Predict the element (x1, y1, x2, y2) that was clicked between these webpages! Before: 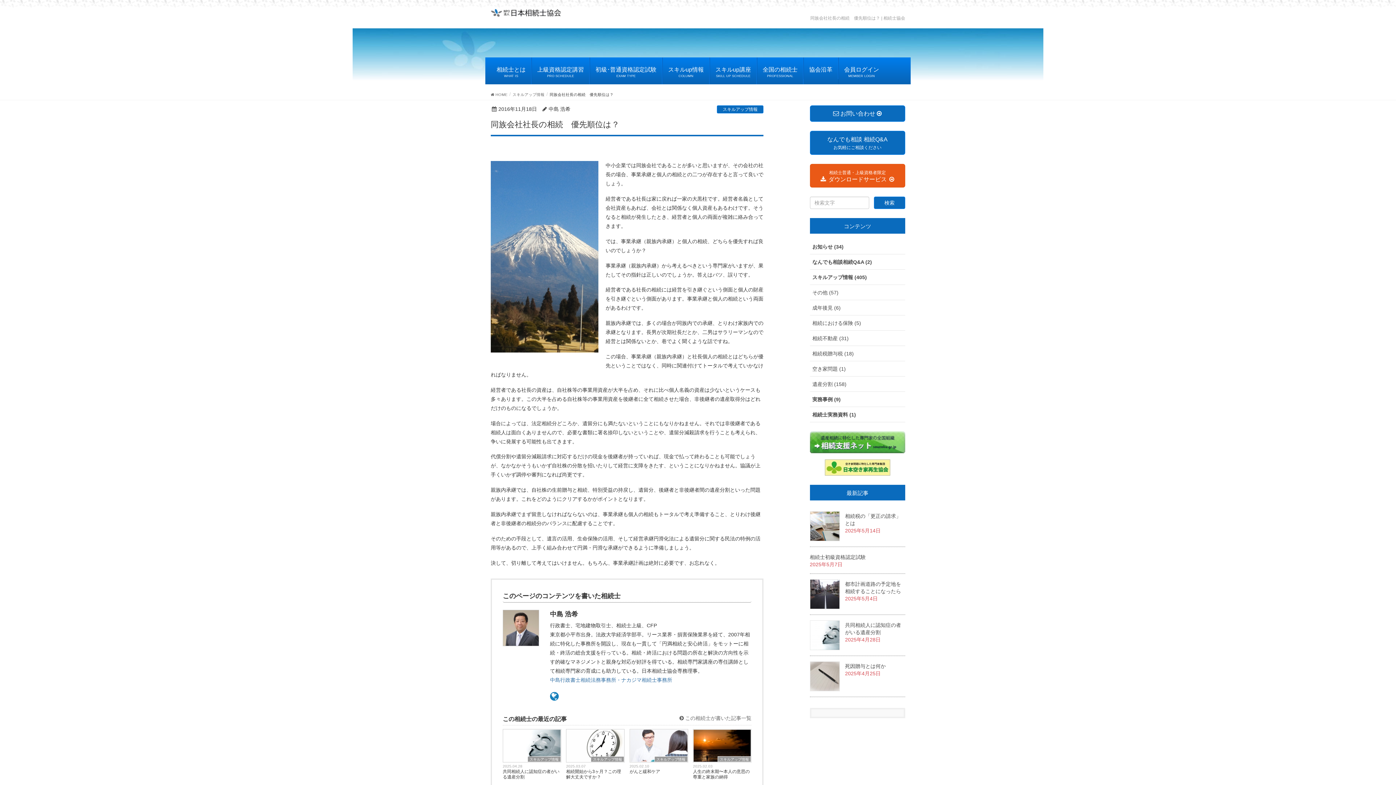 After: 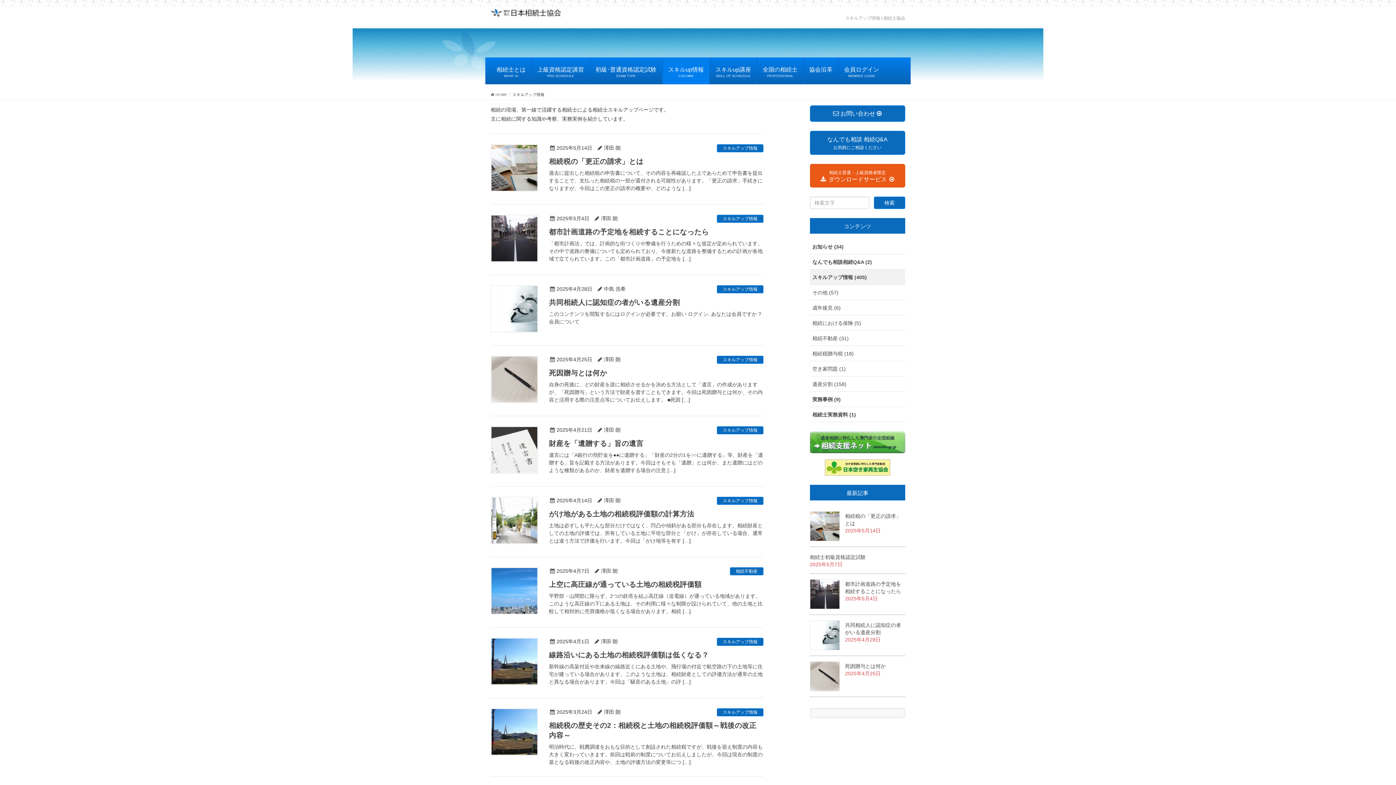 Action: bbox: (512, 91, 544, 97) label: スキルアップ情報